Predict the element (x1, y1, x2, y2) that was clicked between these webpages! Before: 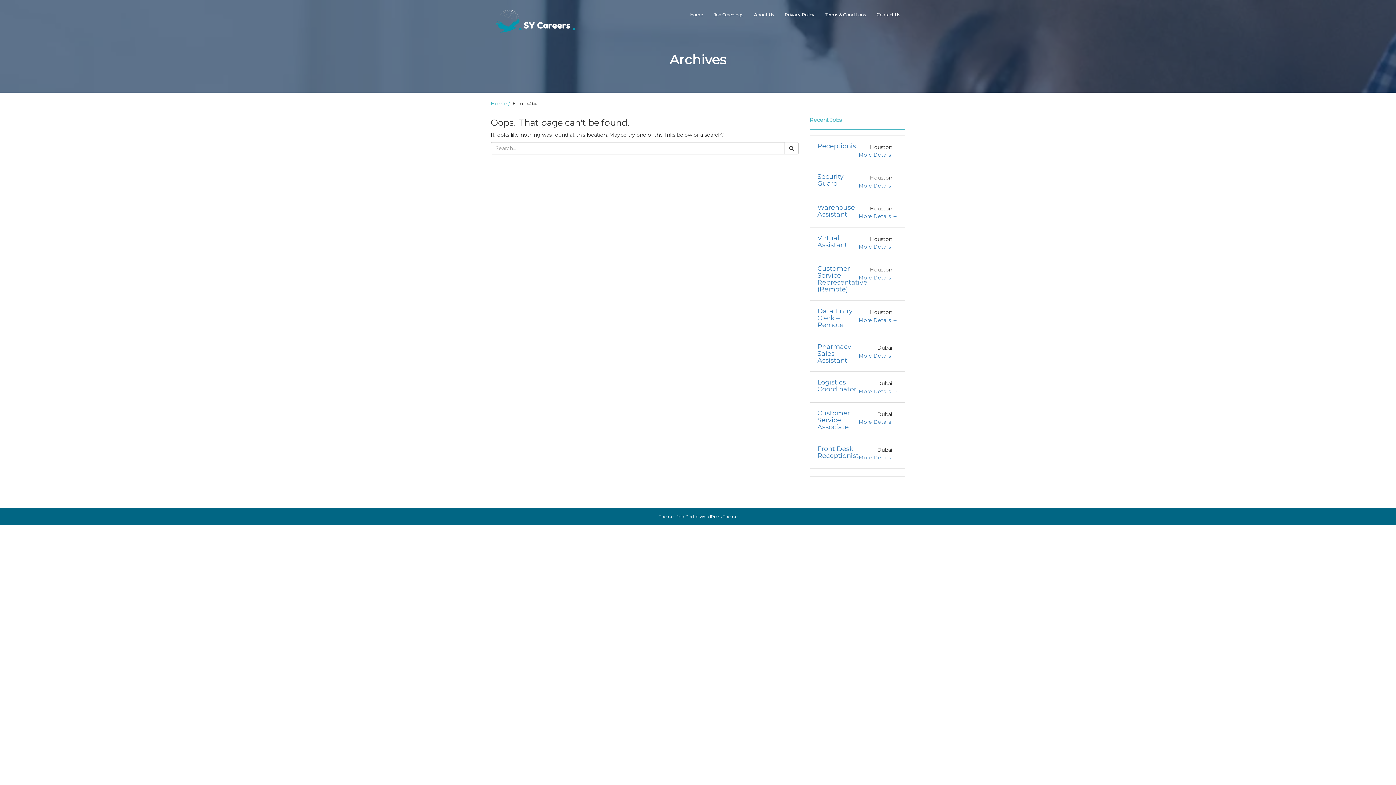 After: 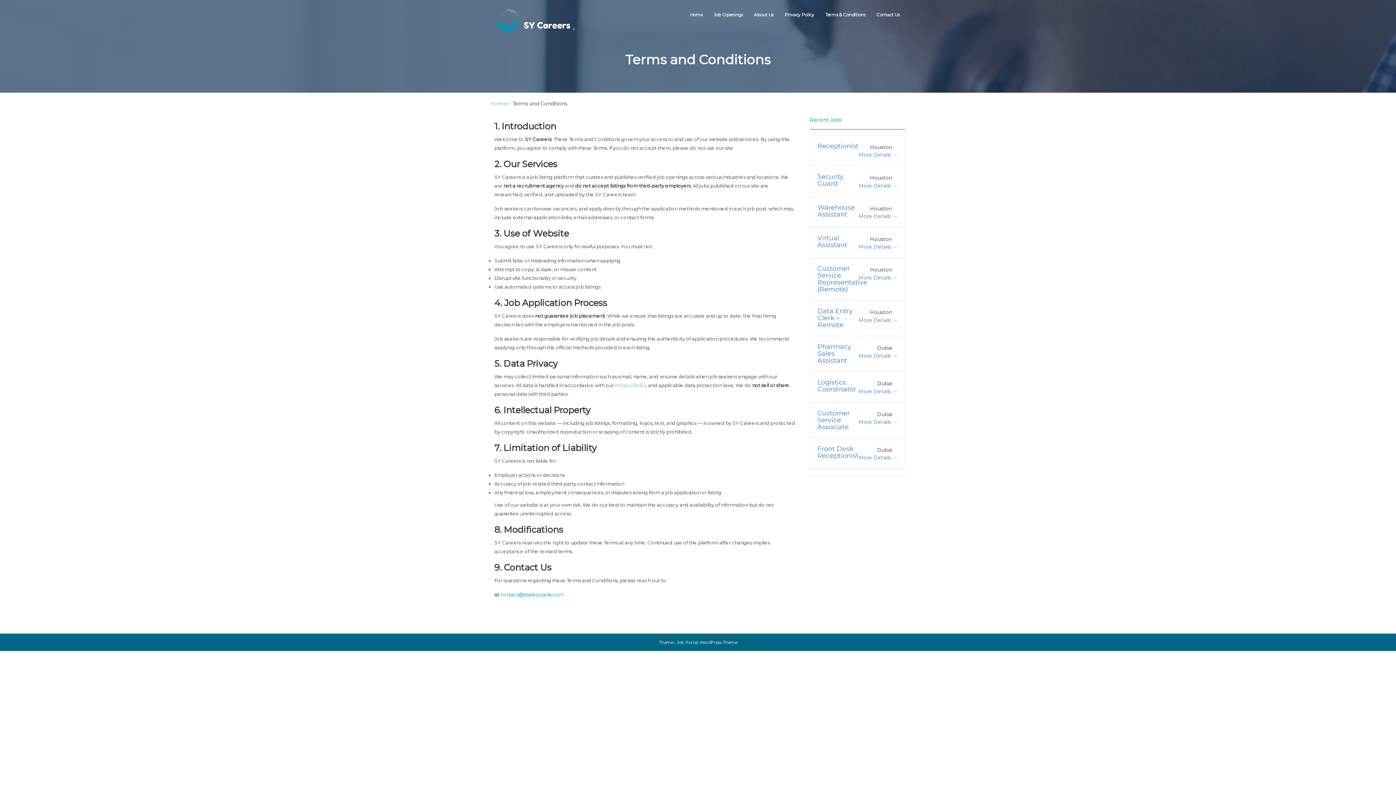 Action: bbox: (825, 7, 865, 22) label: Terms & Conditions